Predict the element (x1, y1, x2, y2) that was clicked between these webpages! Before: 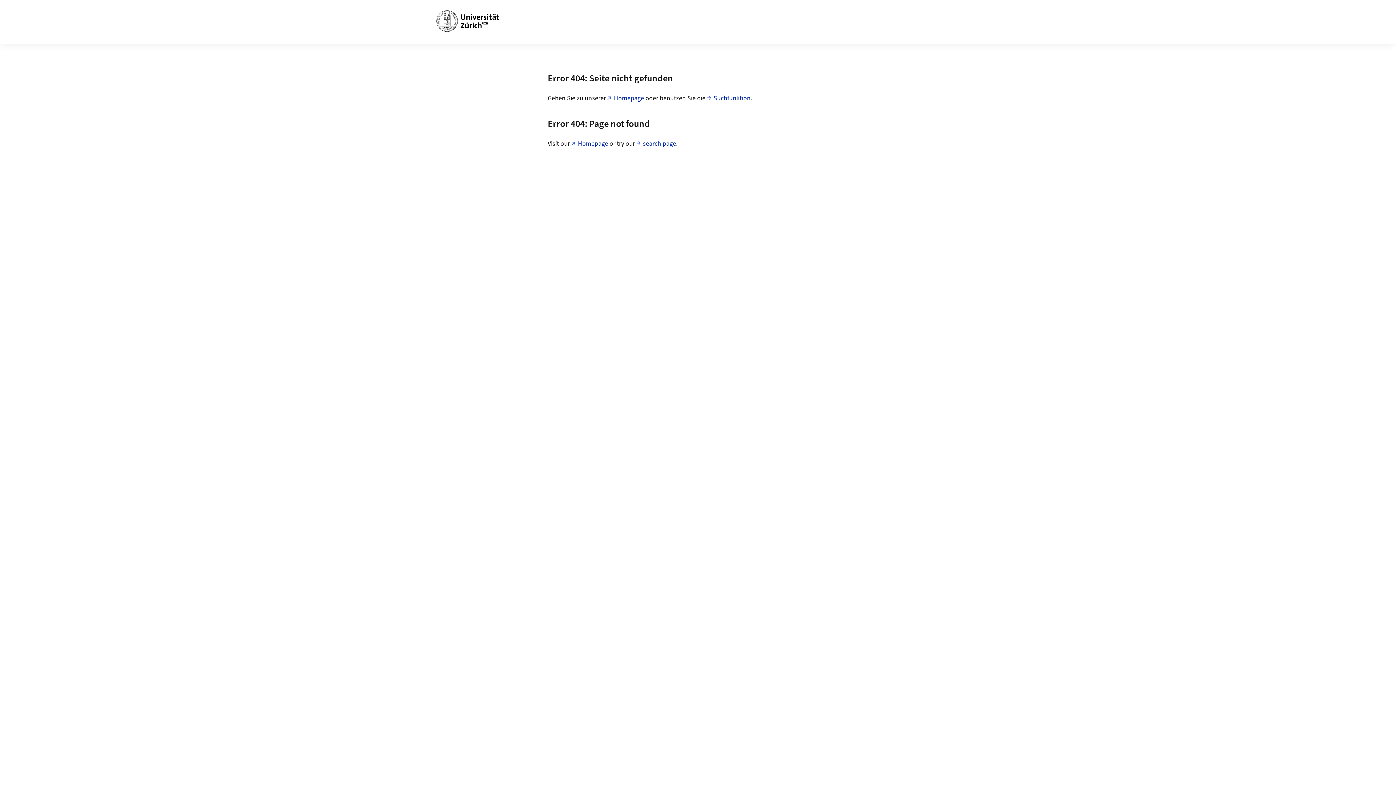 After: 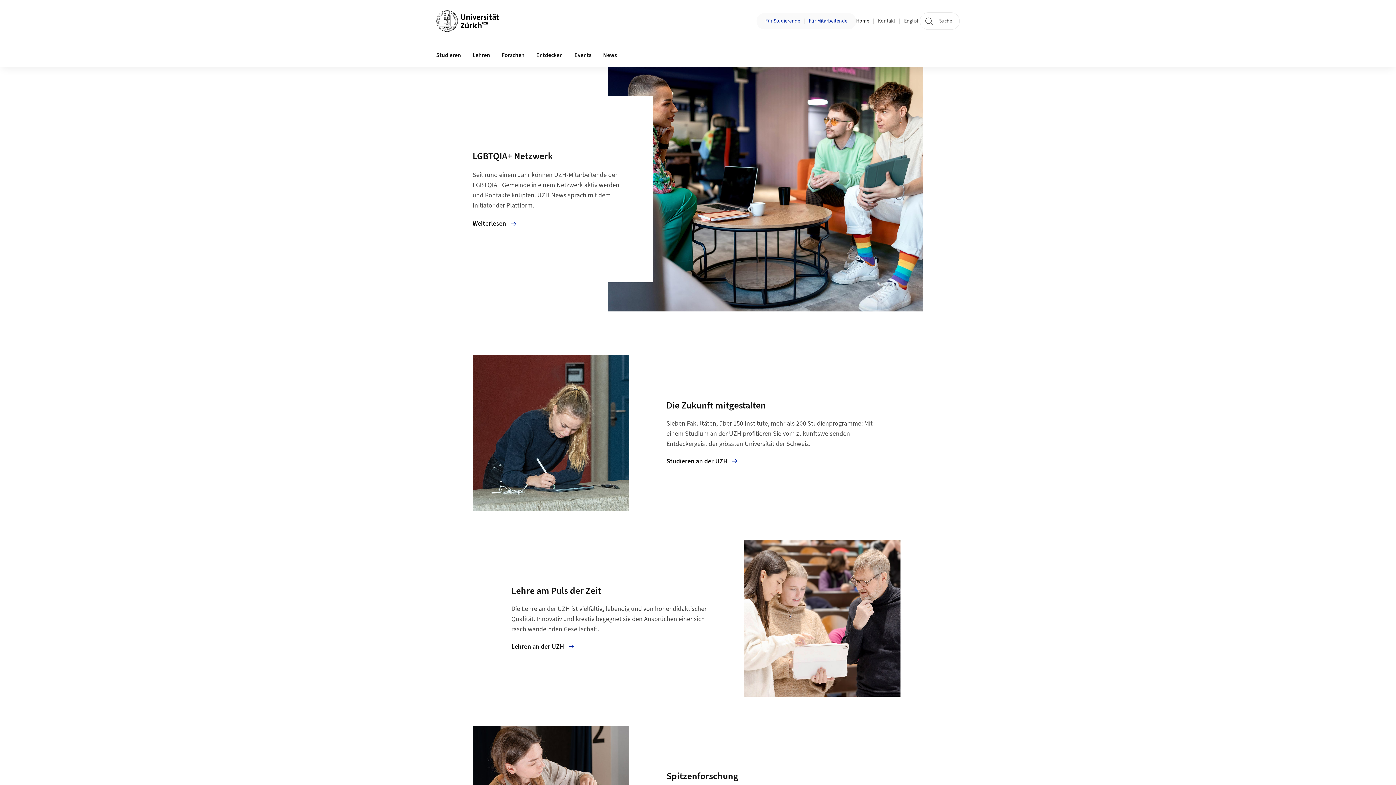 Action: bbox: (436, 10, 499, 32)